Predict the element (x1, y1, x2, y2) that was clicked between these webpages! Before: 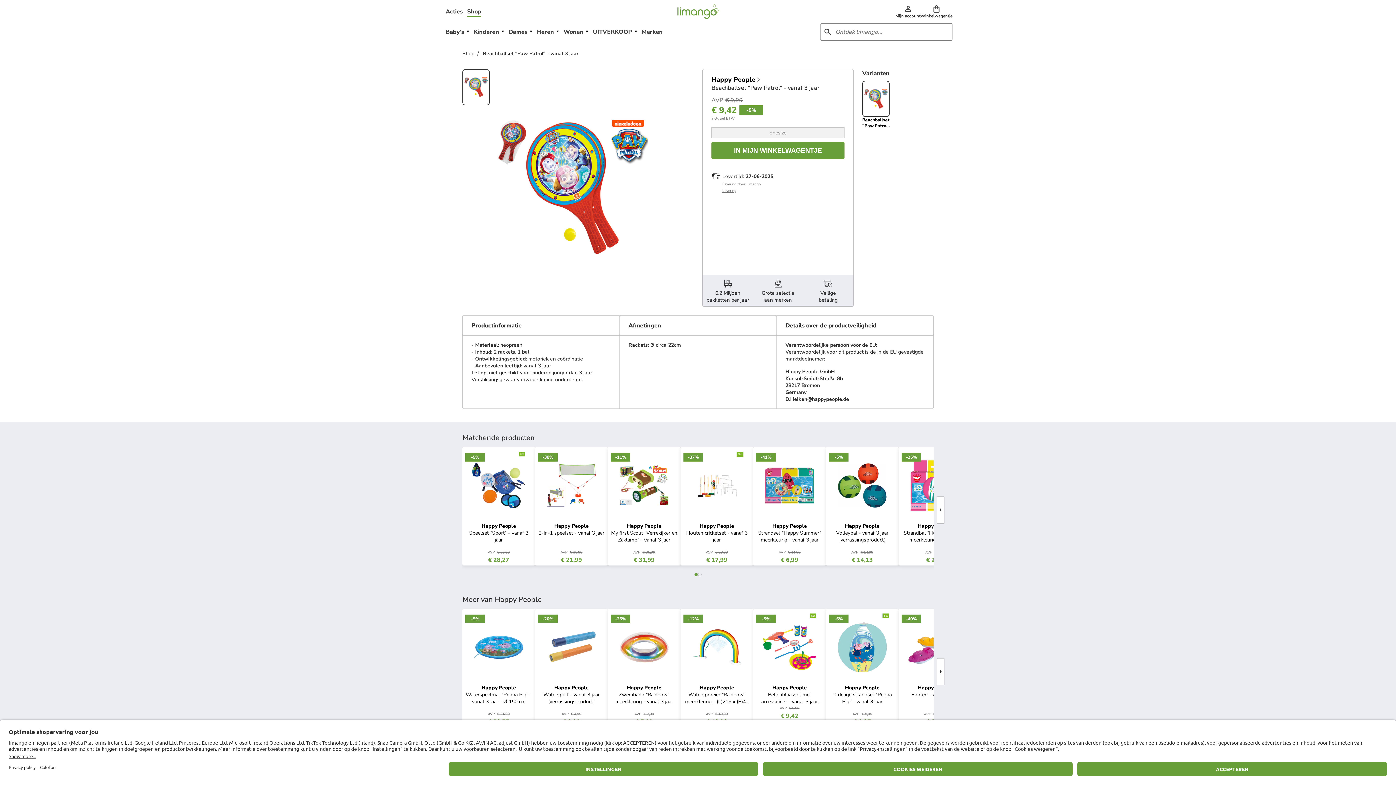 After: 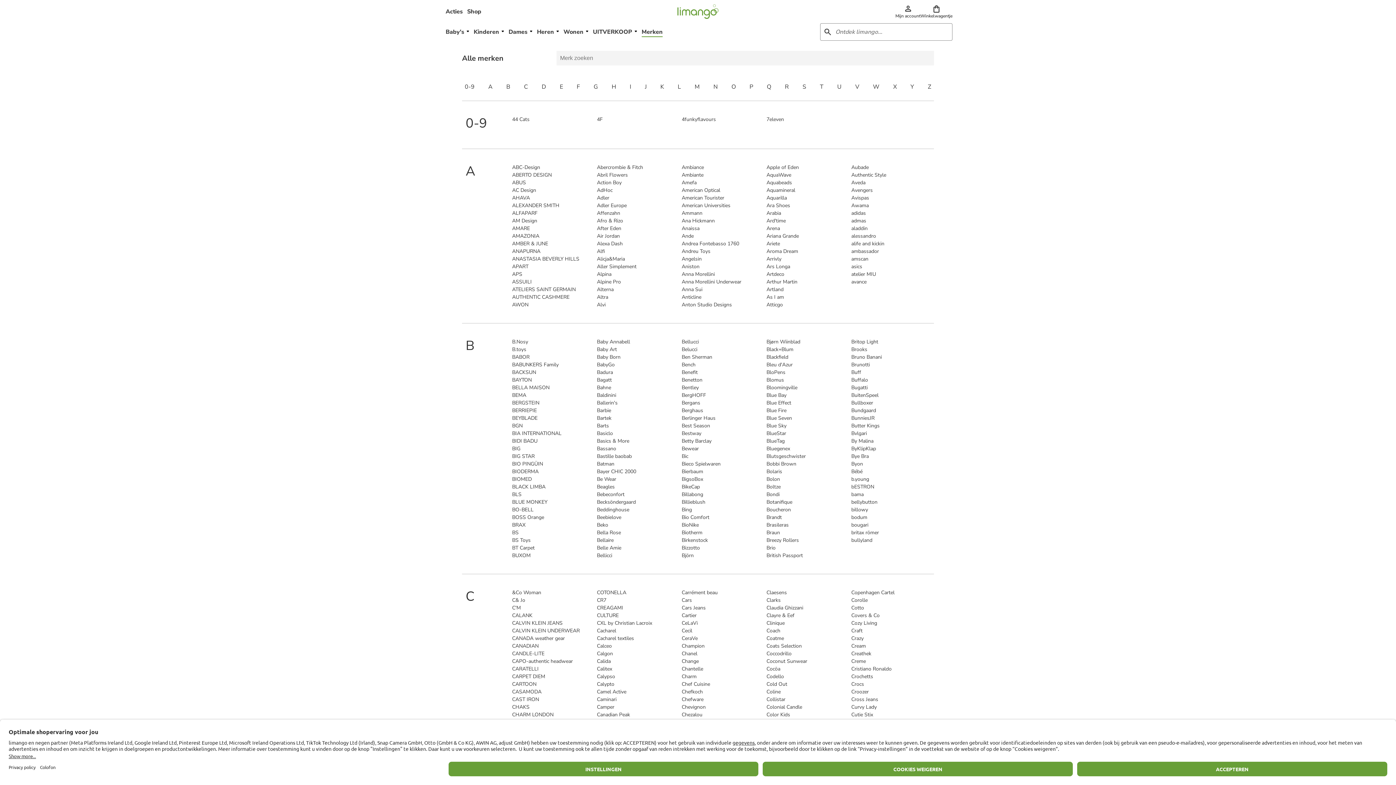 Action: bbox: (639, 23, 665, 40) label: Merken